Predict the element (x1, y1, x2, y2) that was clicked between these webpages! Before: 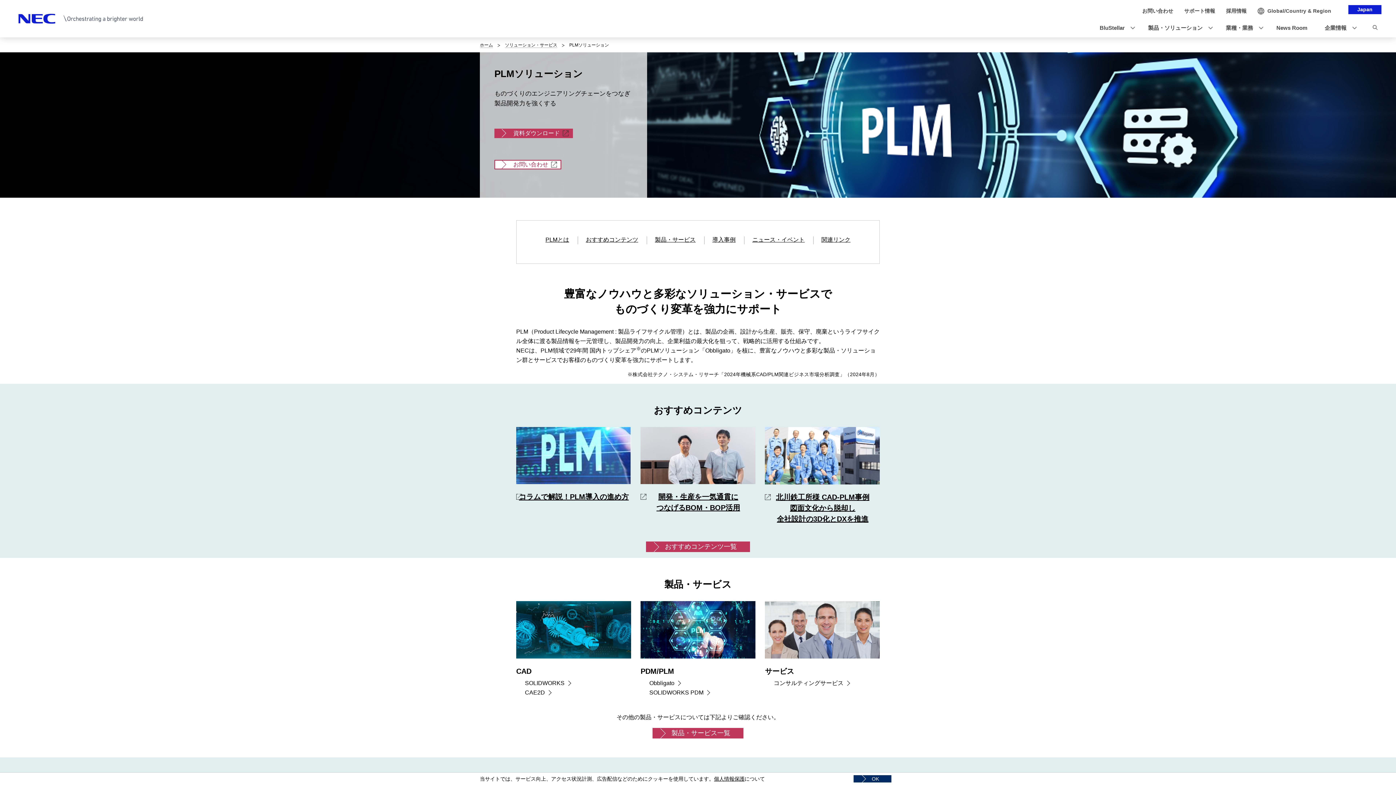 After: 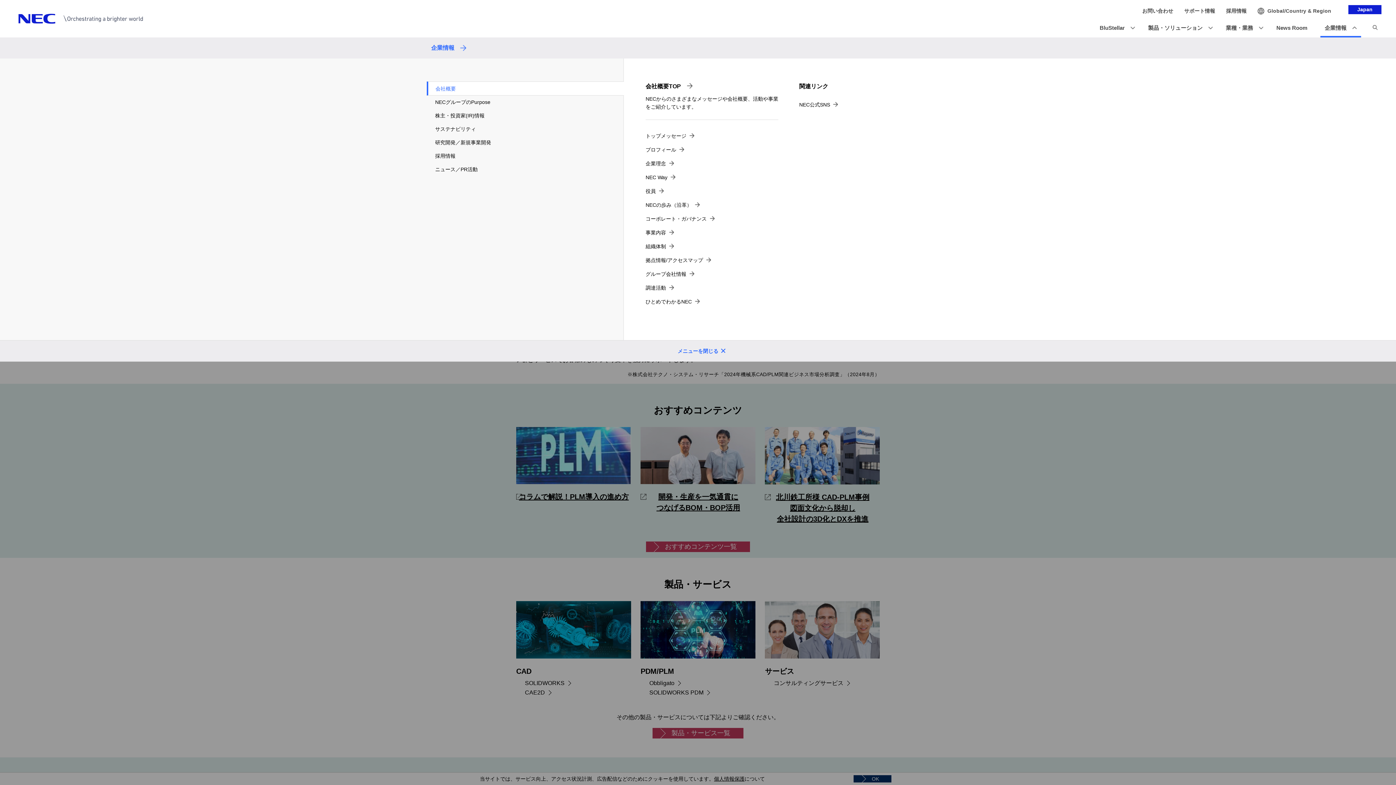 Action: label: 企業情報 bbox: (1316, 18, 1361, 37)